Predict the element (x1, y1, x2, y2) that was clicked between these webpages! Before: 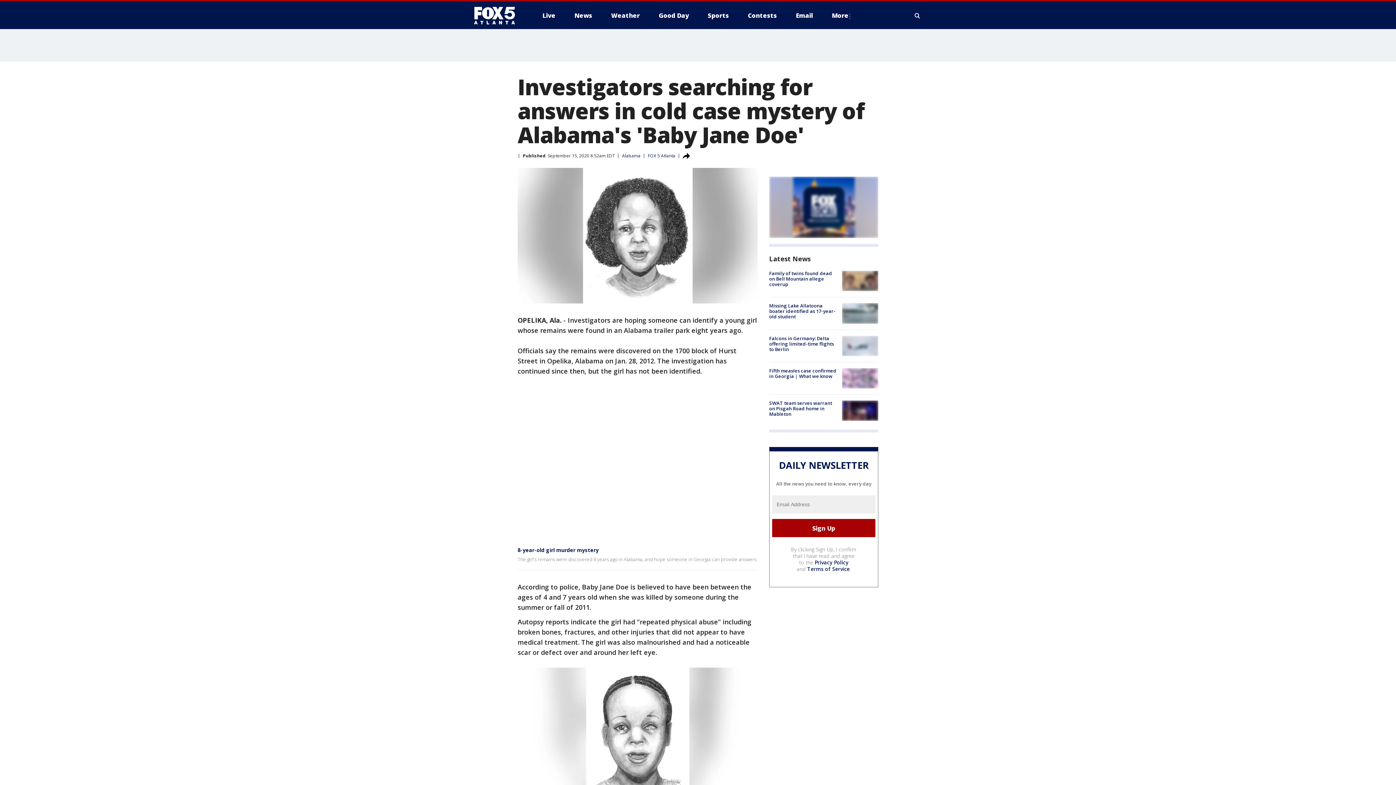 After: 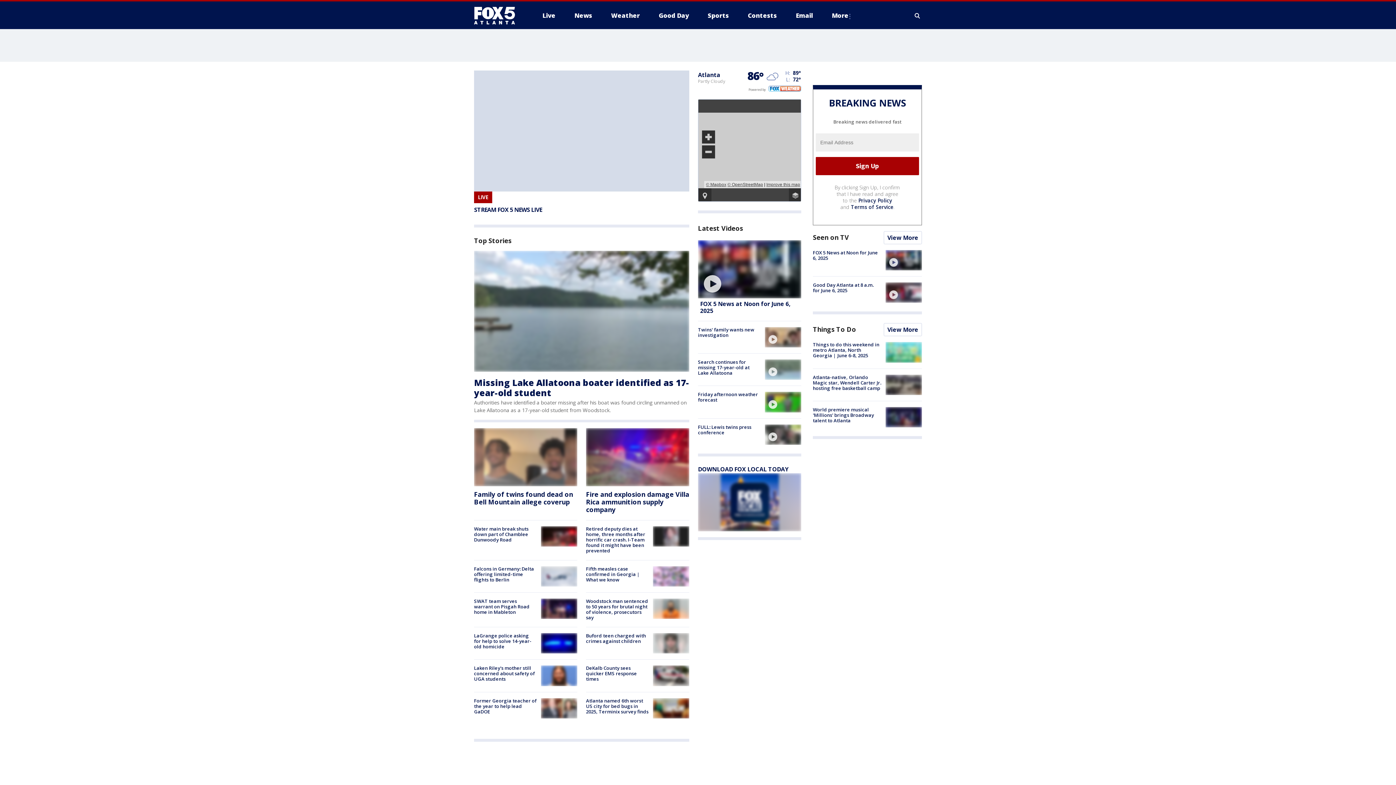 Action: label: FOX 5 Atlanta bbox: (648, 152, 675, 158)